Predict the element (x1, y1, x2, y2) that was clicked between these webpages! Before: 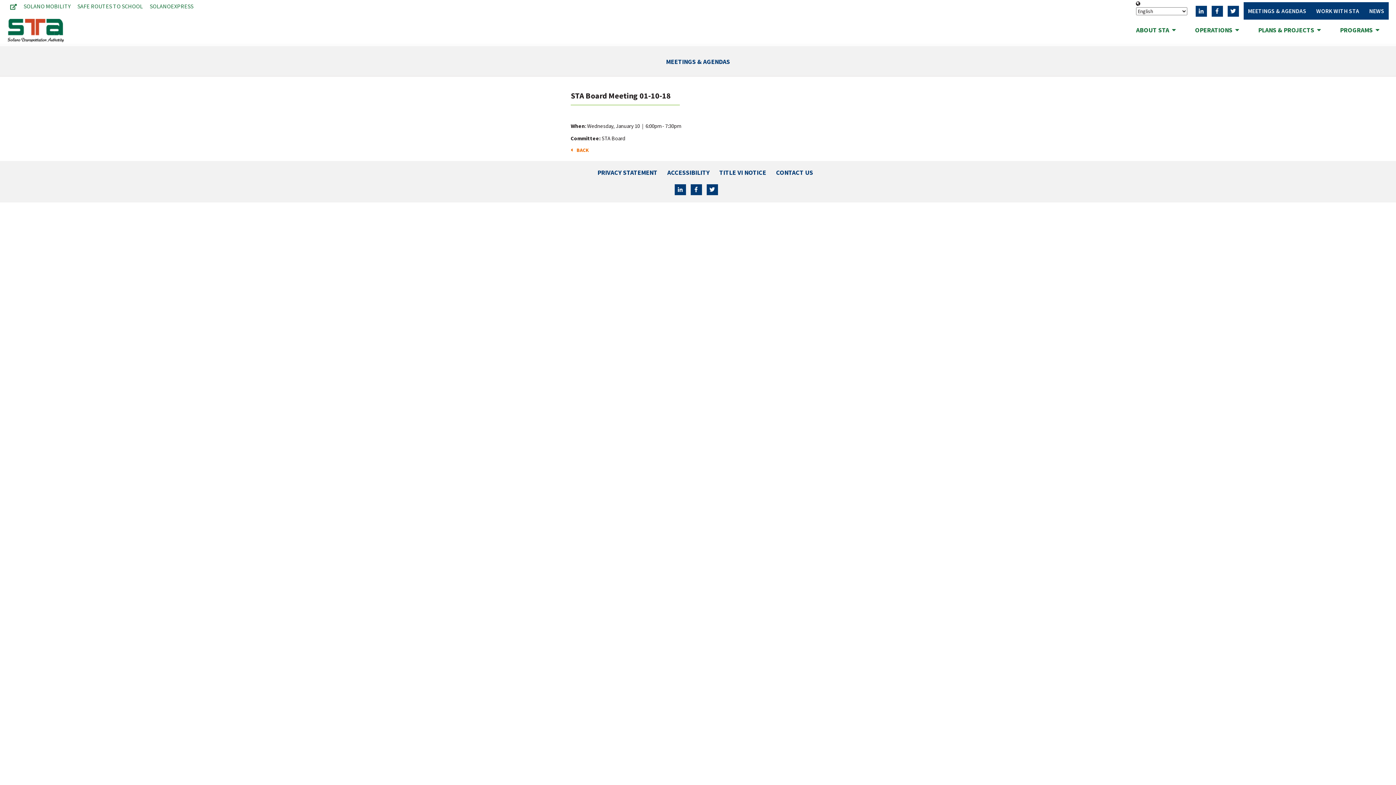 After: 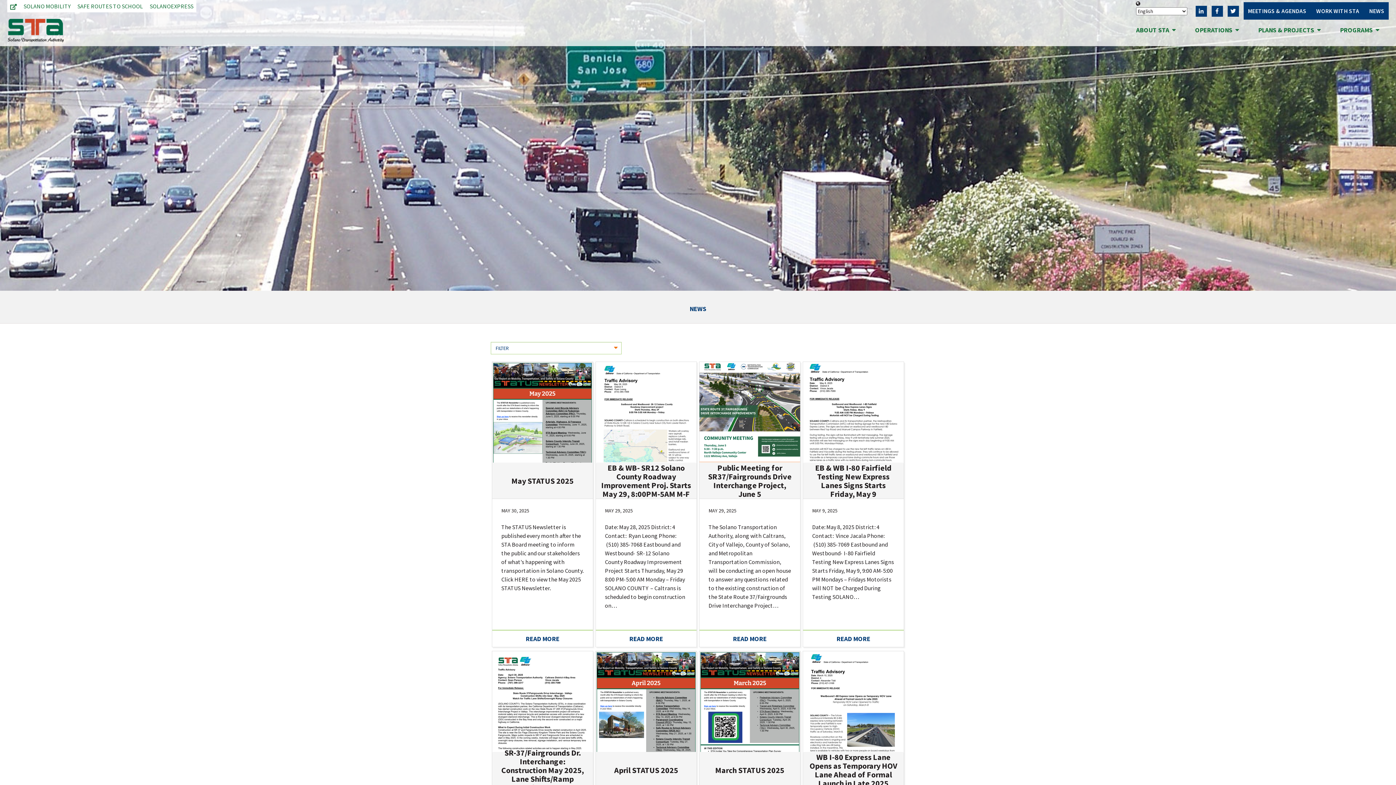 Action: bbox: (1365, 2, 1389, 19) label: NEWS